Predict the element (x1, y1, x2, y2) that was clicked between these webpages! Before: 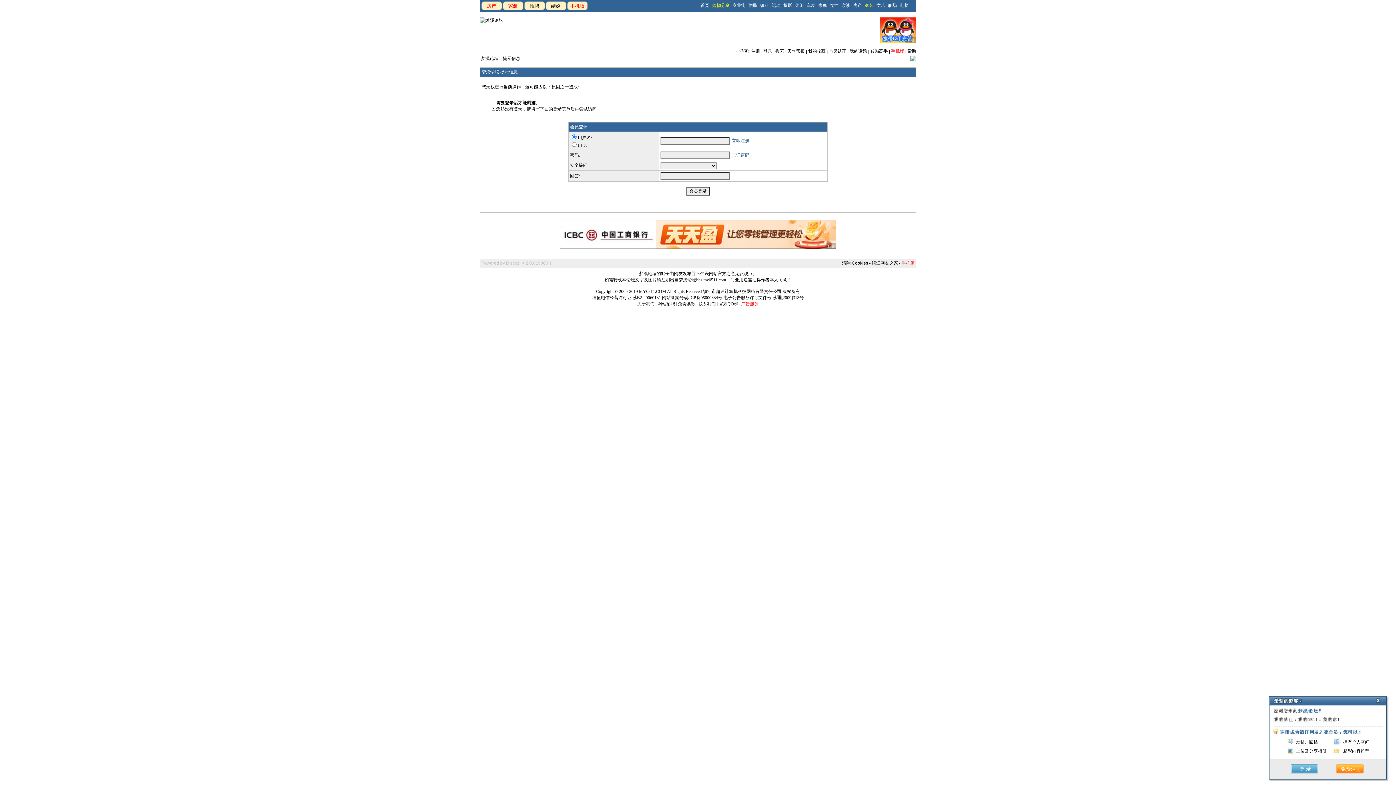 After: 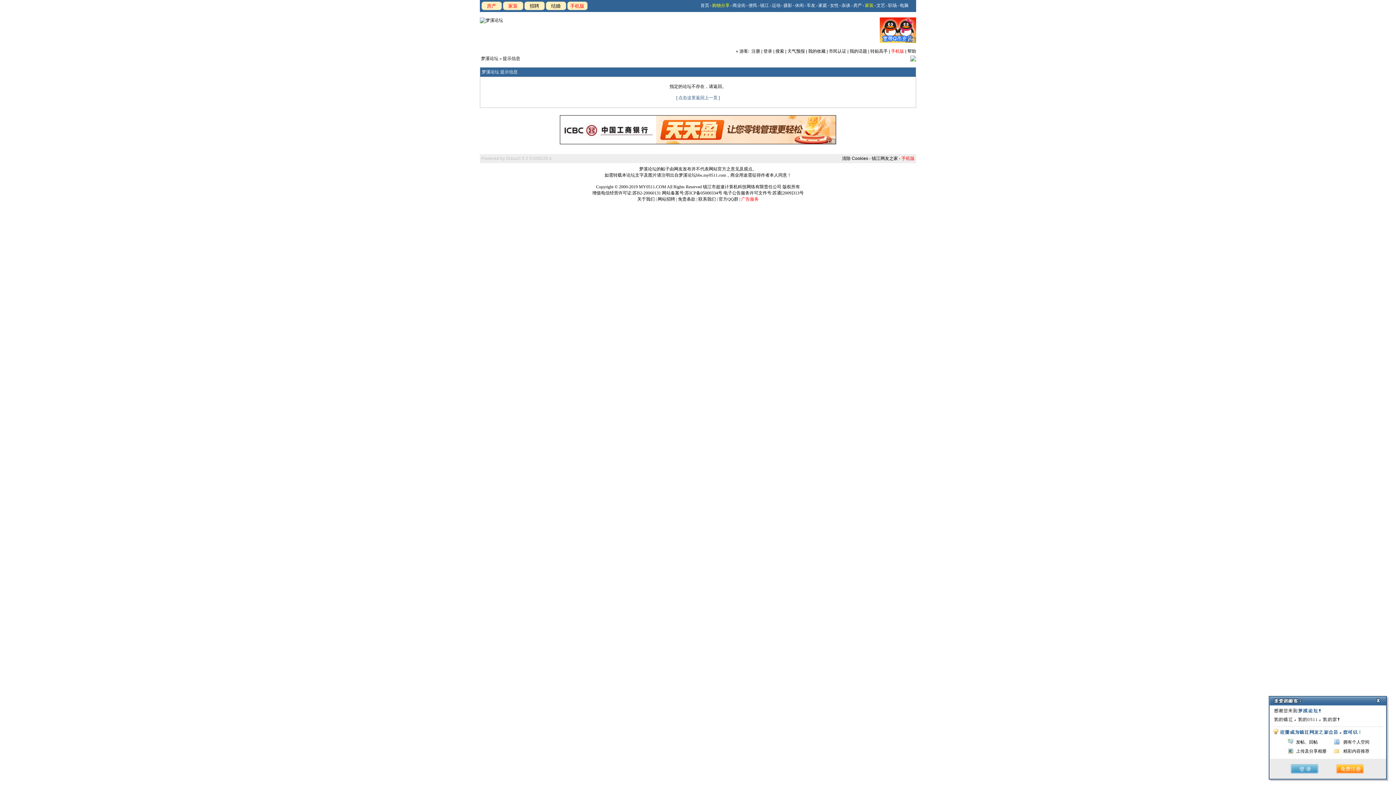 Action: label: 电脑 bbox: (900, 2, 908, 8)